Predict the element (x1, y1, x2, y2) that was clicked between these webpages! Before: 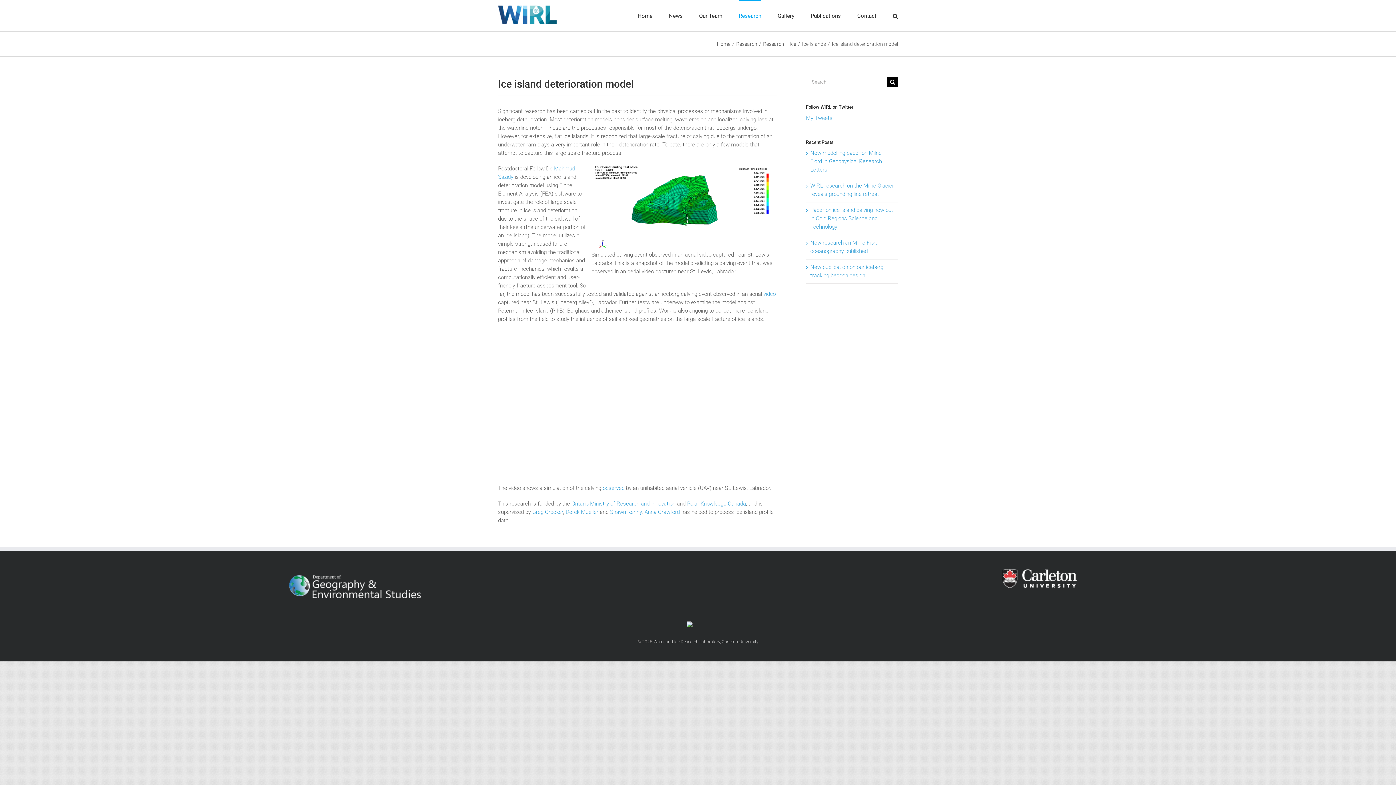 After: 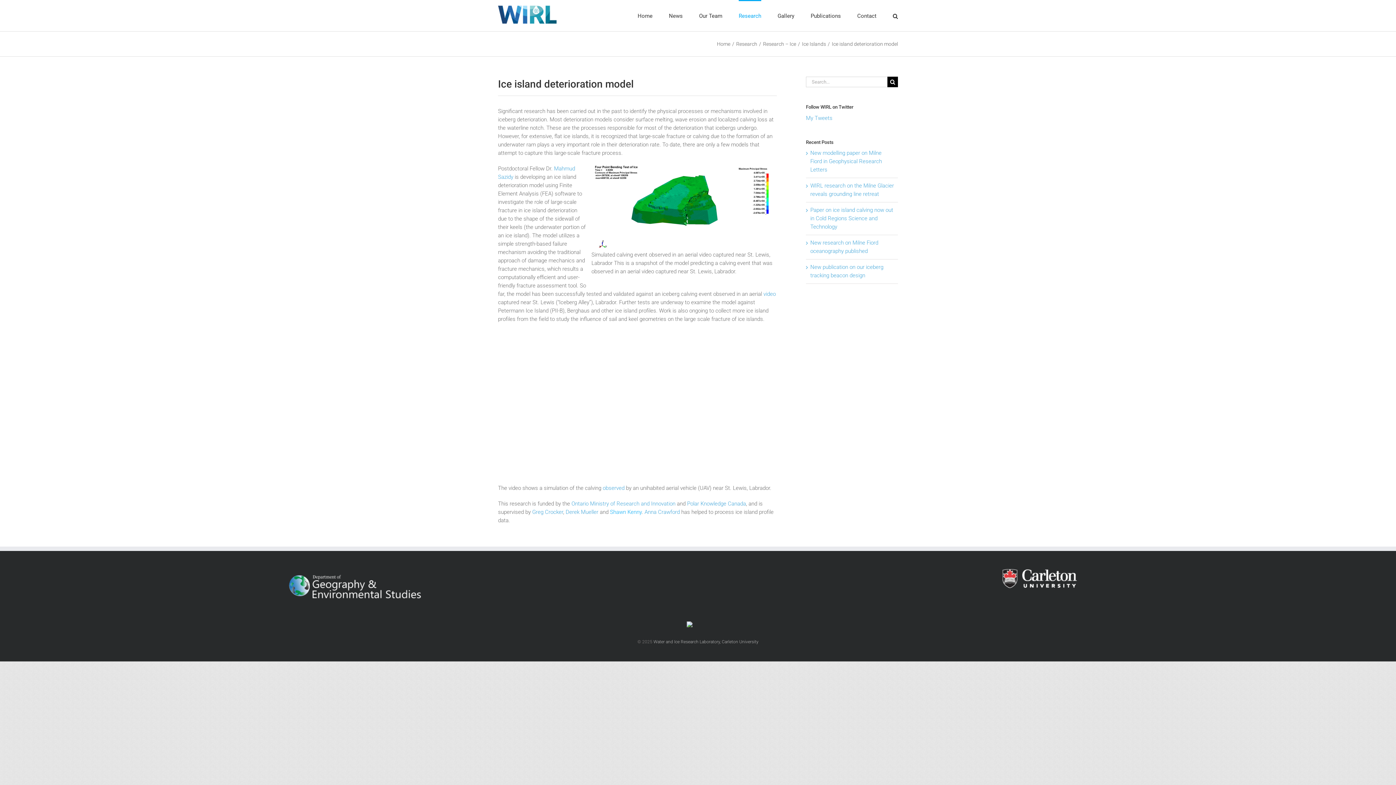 Action: bbox: (610, 509, 641, 515) label: Shawn Kenny